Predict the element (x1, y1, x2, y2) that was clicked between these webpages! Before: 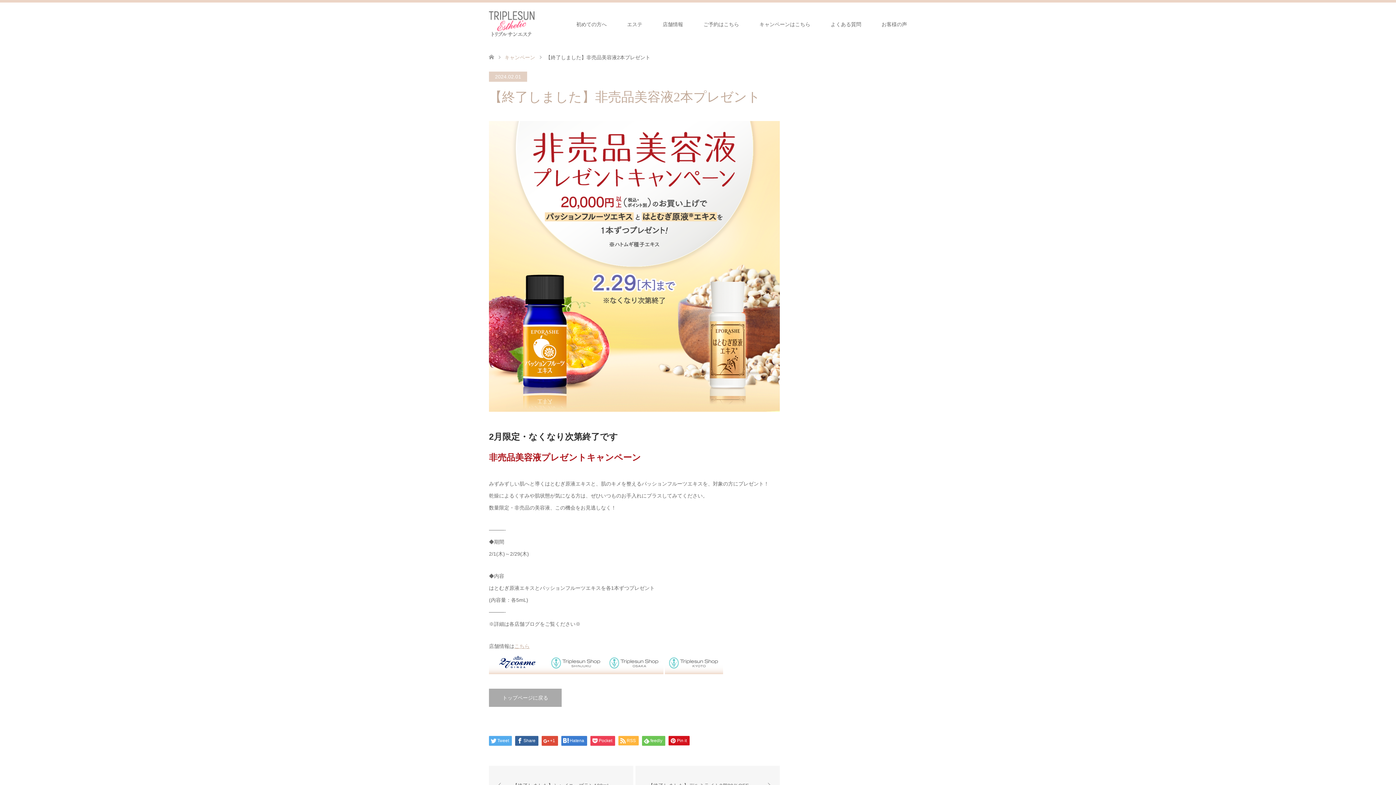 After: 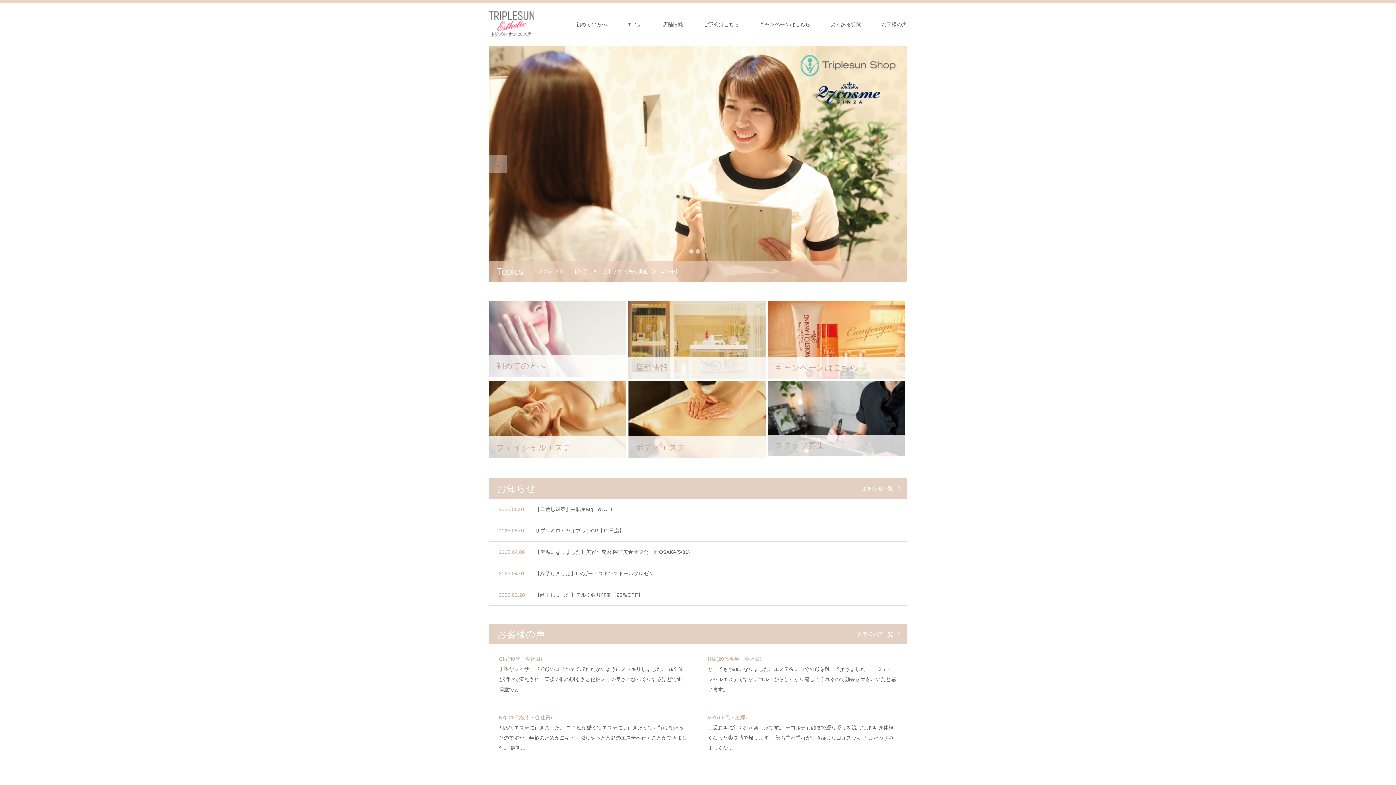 Action: bbox: (489, 54, 494, 60)